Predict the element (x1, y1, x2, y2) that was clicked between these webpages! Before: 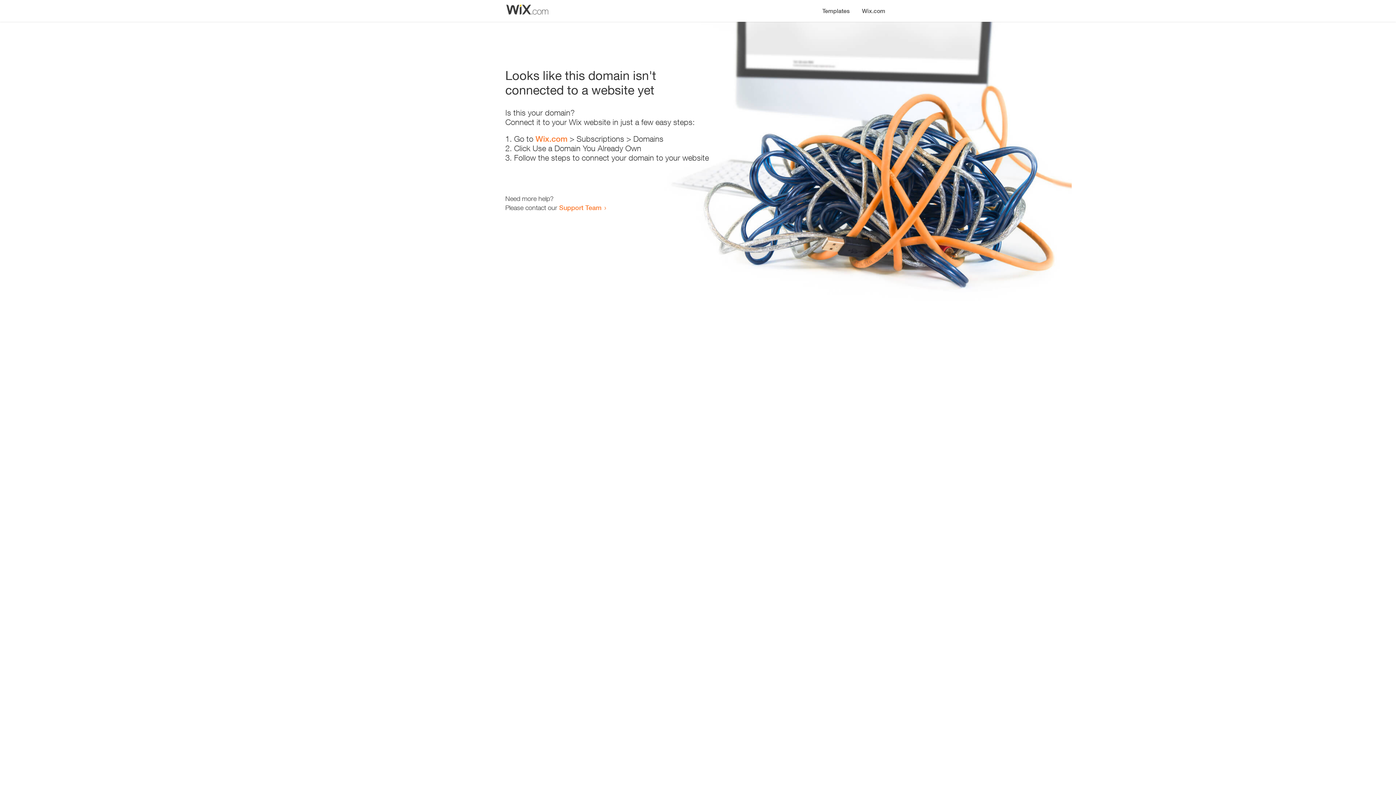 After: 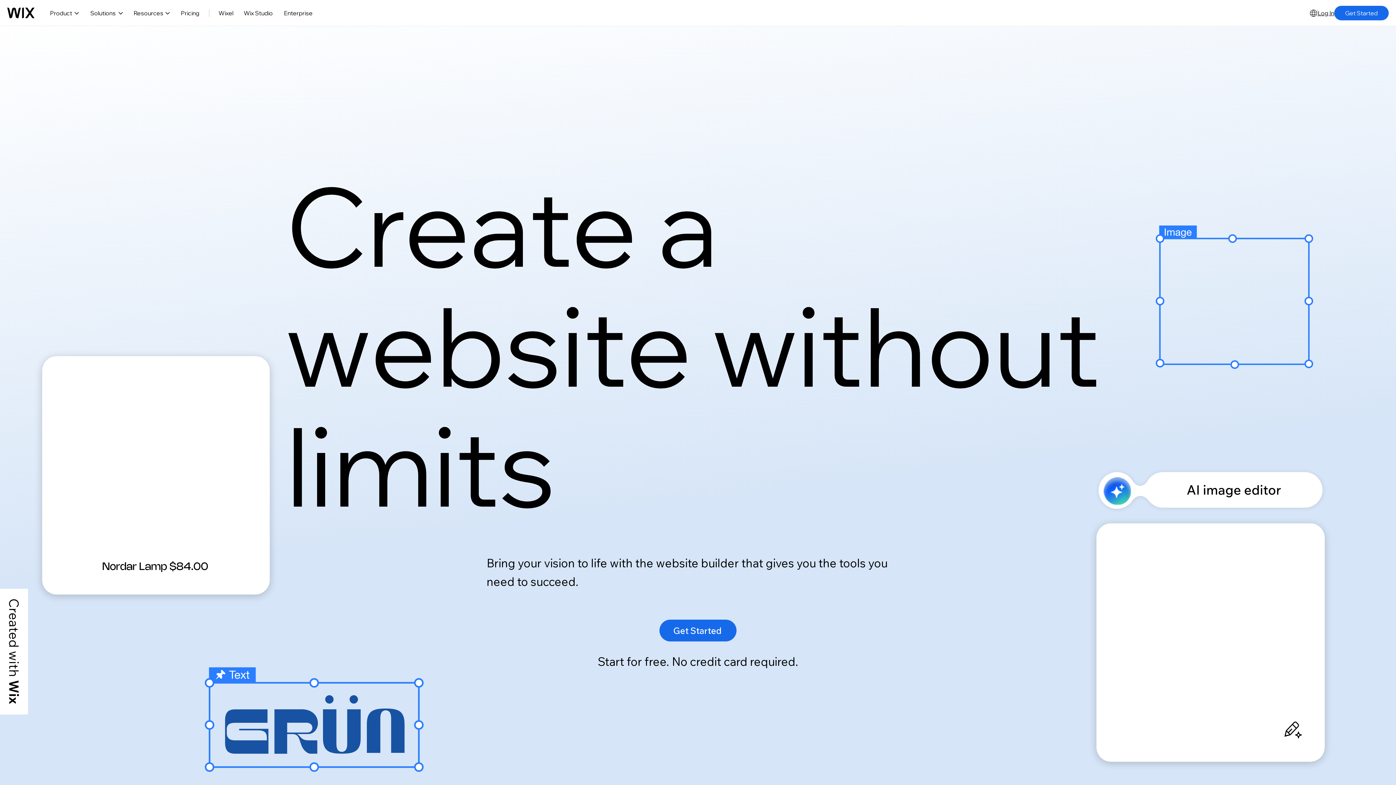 Action: label: Wix.com bbox: (856, 0, 890, 14)